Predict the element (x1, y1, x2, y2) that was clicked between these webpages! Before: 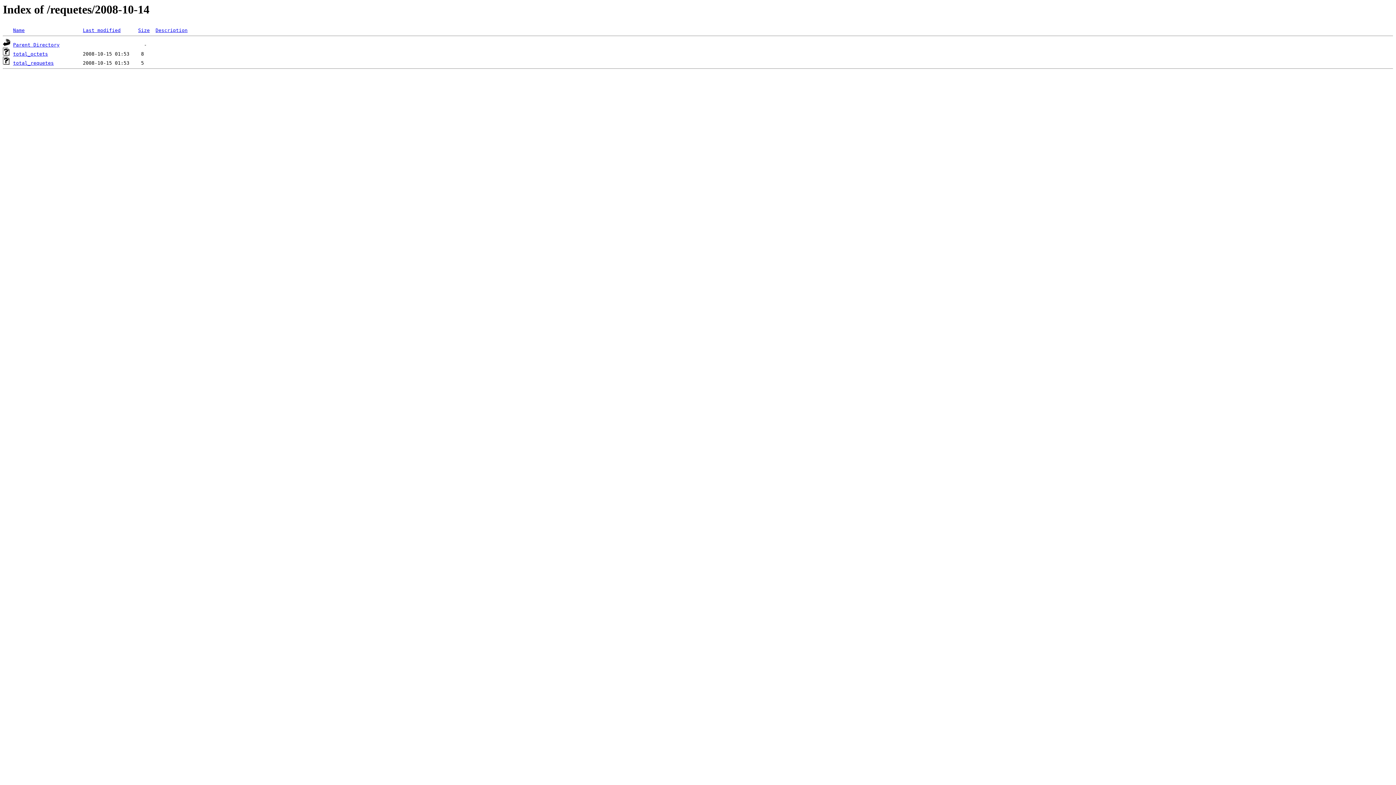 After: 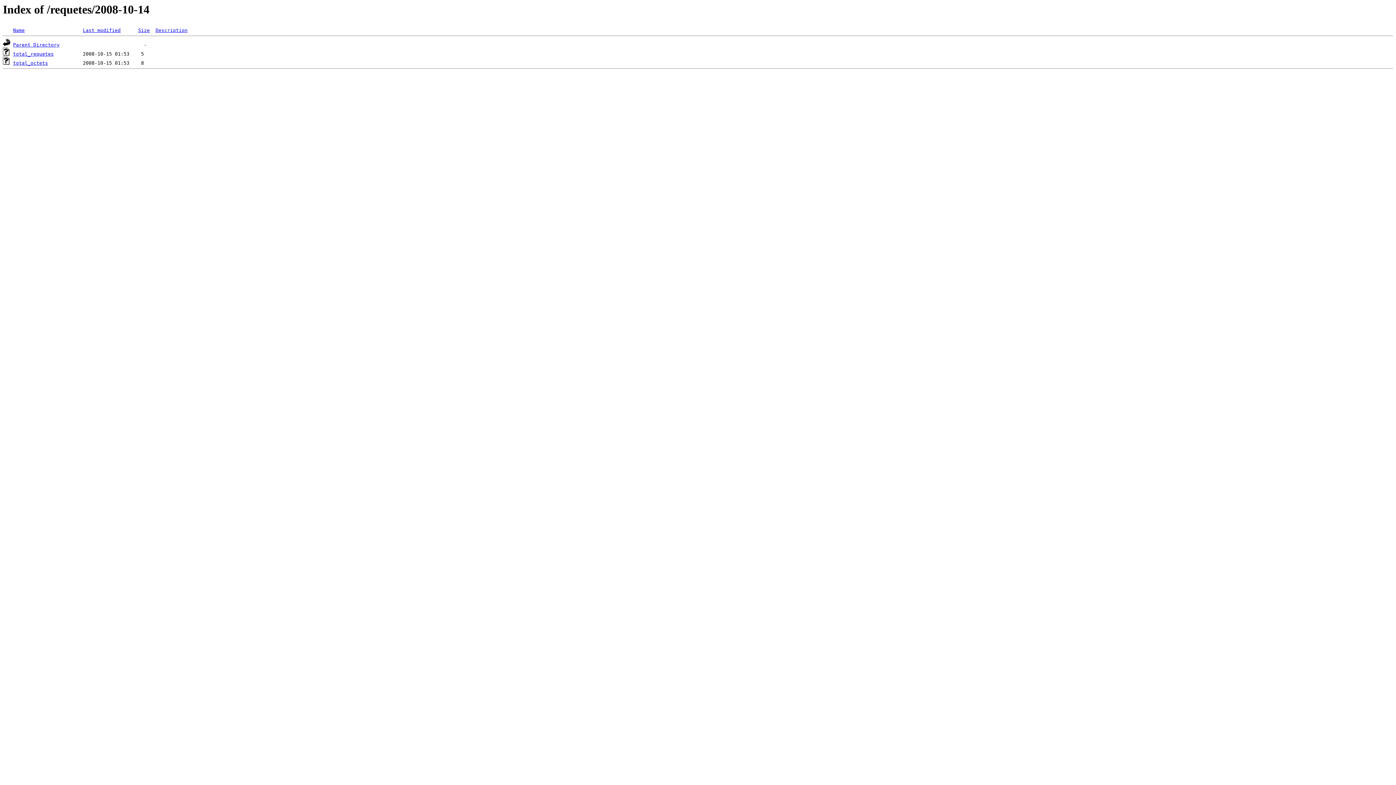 Action: label: Last modified bbox: (82, 27, 120, 33)